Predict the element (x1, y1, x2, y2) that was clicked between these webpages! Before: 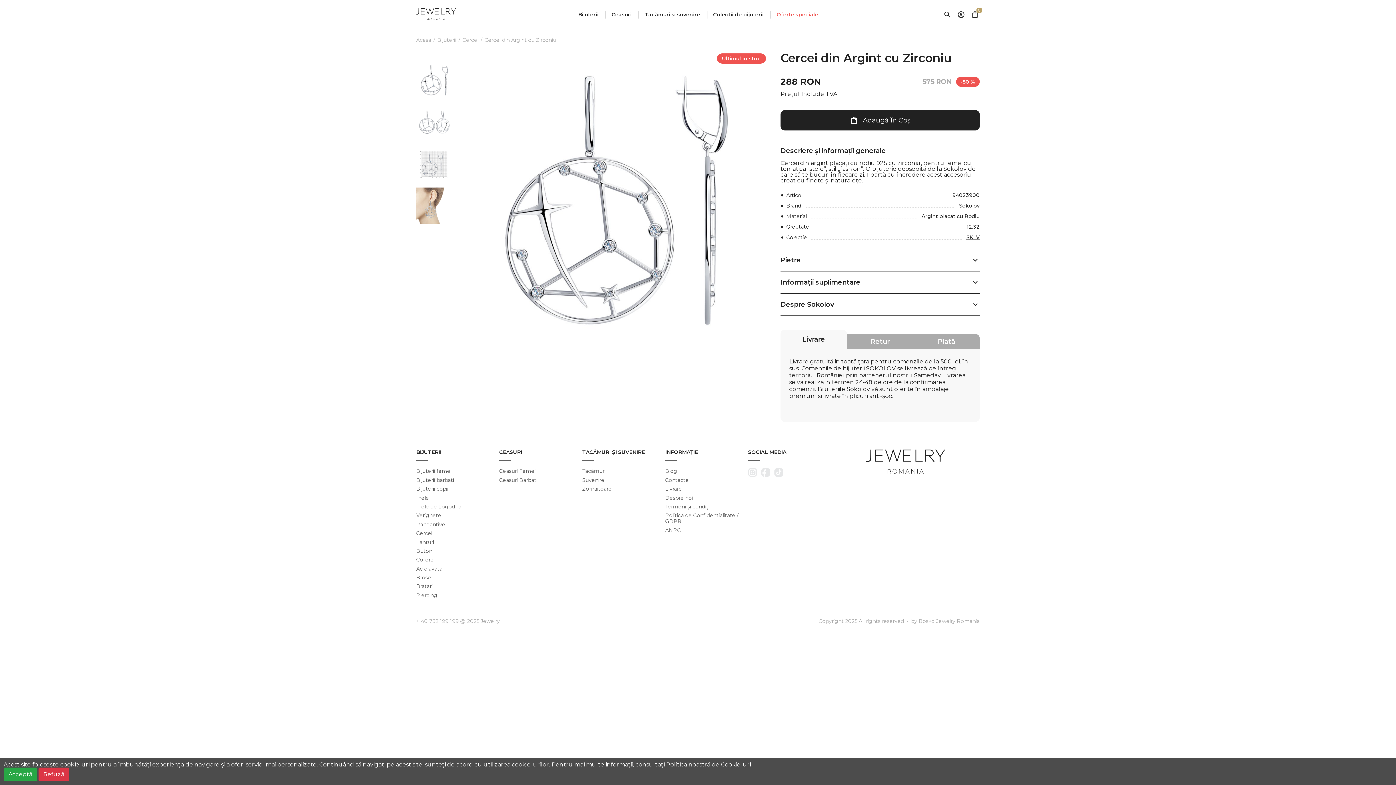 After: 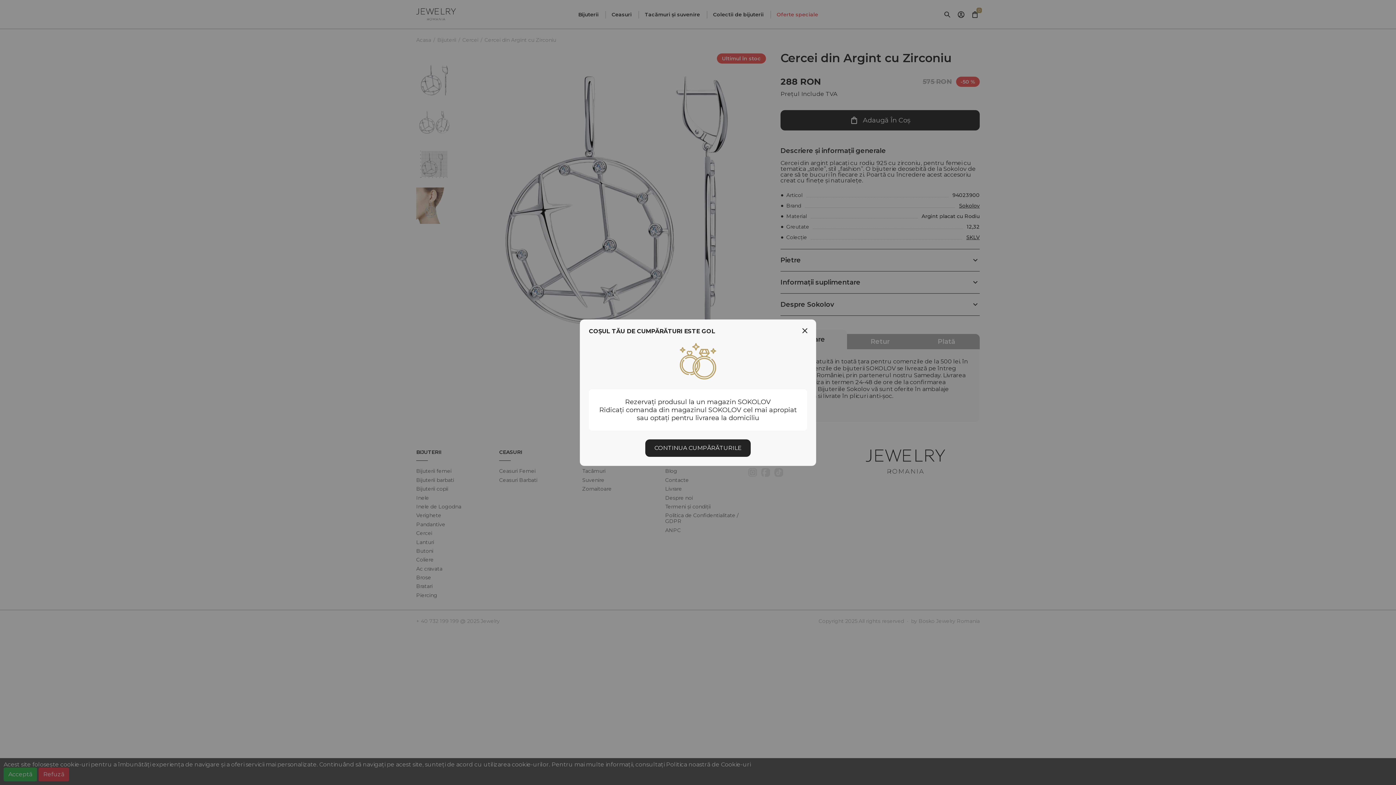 Action: label: 0 bbox: (968, 7, 982, 21)